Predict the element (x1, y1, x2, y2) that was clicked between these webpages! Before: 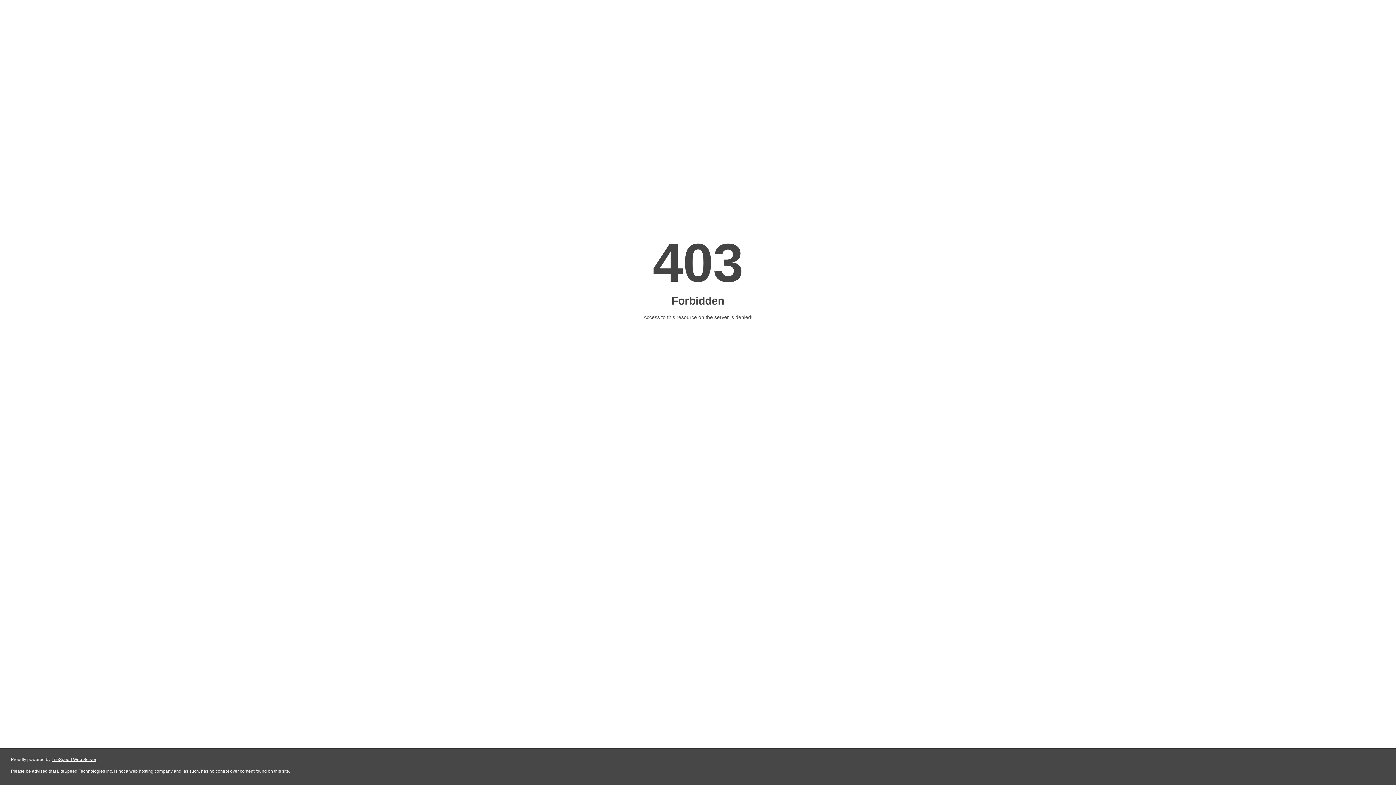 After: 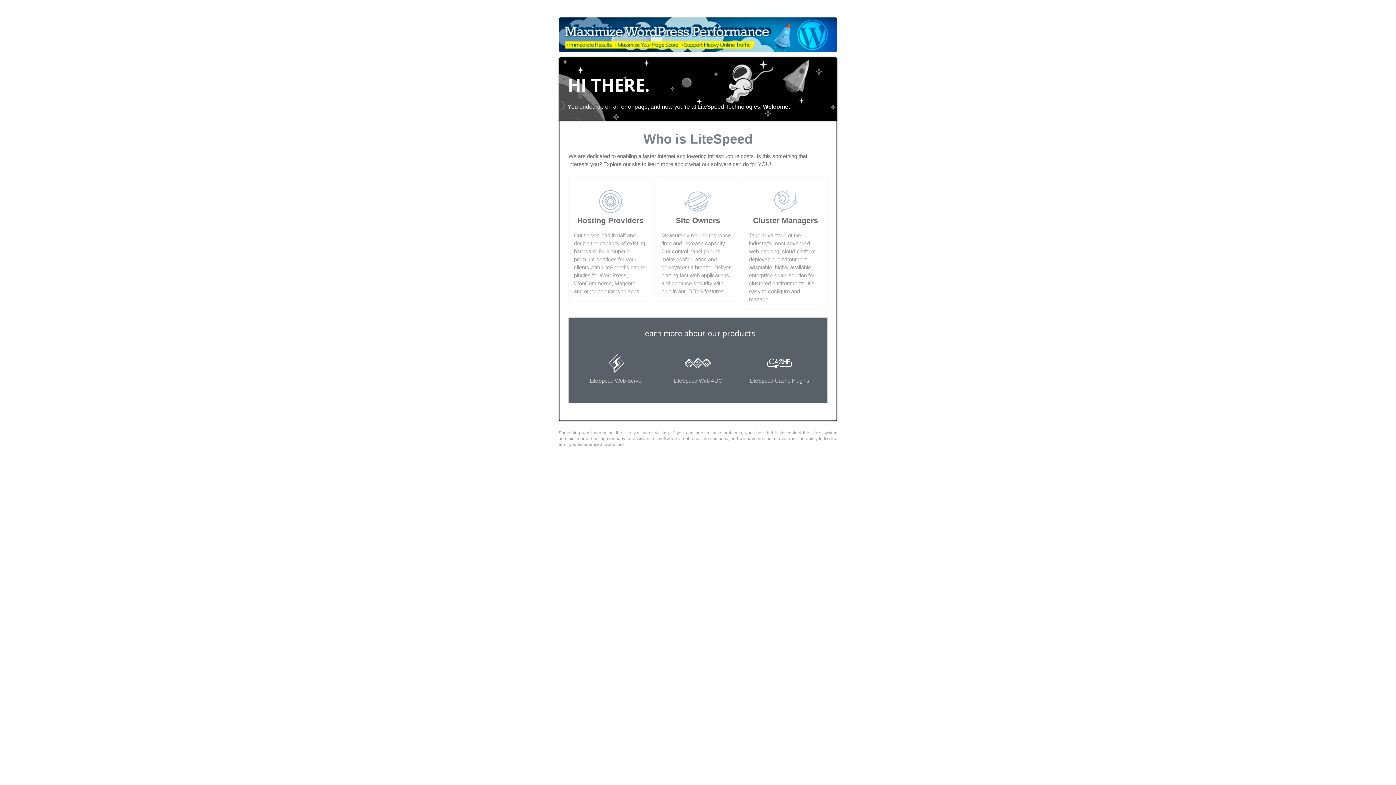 Action: bbox: (51, 757, 96, 762) label: LiteSpeed Web Server